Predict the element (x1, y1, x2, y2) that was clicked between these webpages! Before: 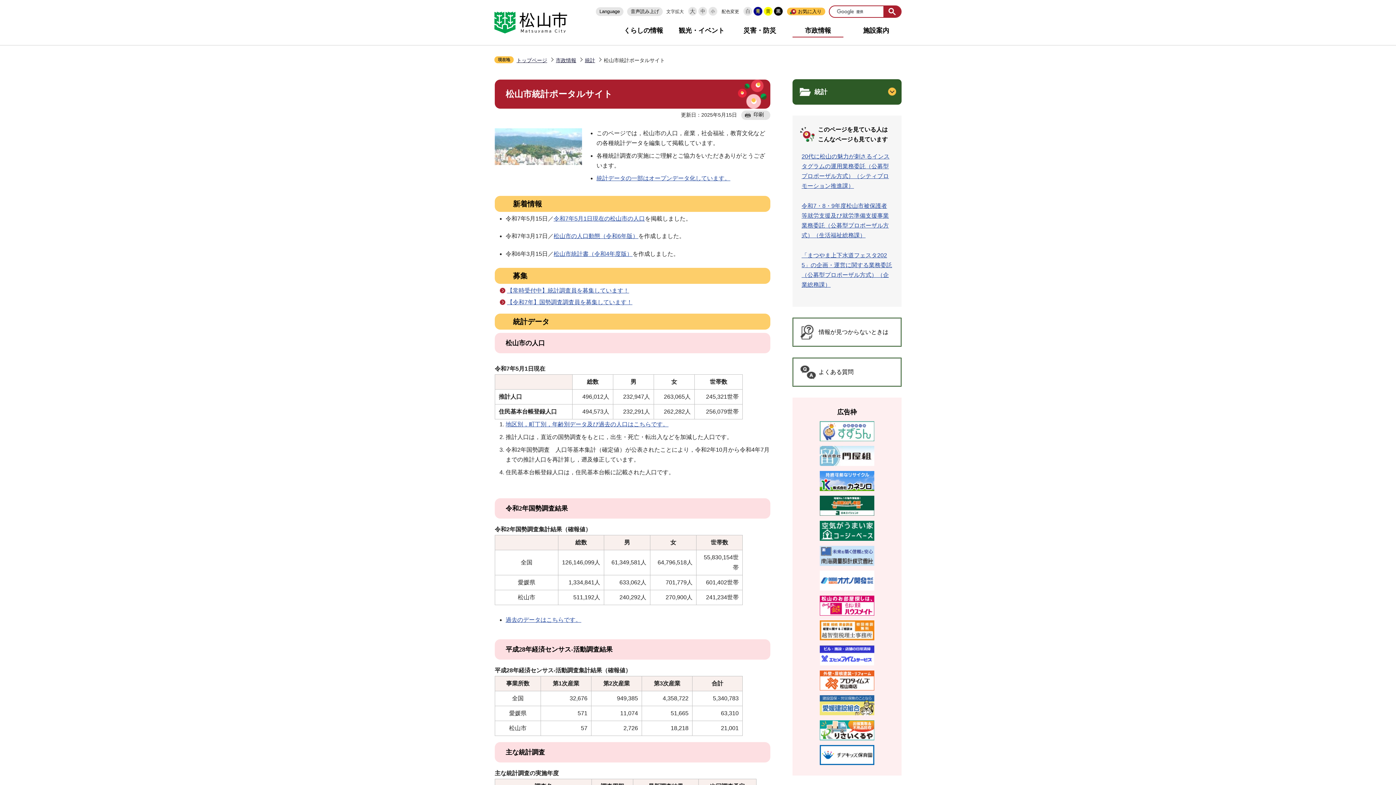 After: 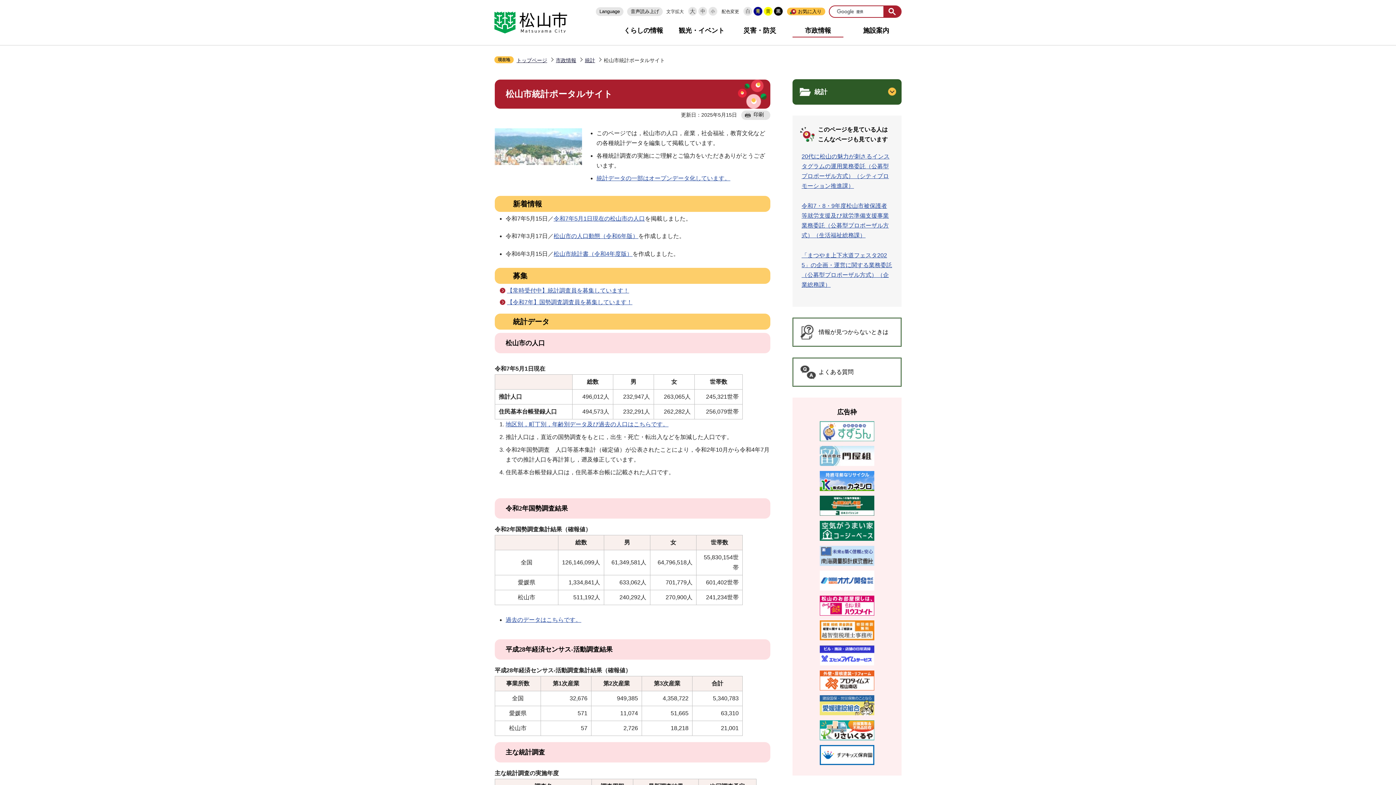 Action: bbox: (820, 482, 874, 489)